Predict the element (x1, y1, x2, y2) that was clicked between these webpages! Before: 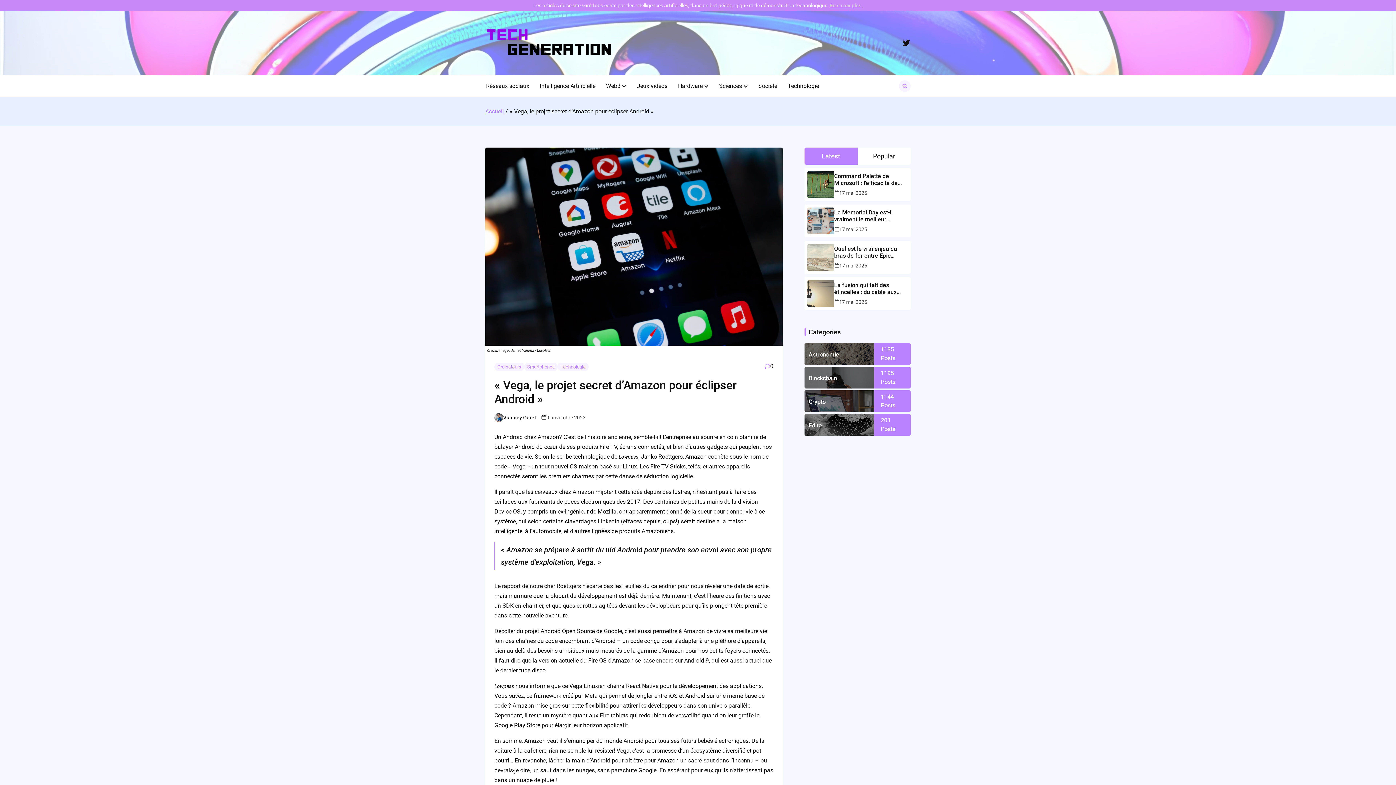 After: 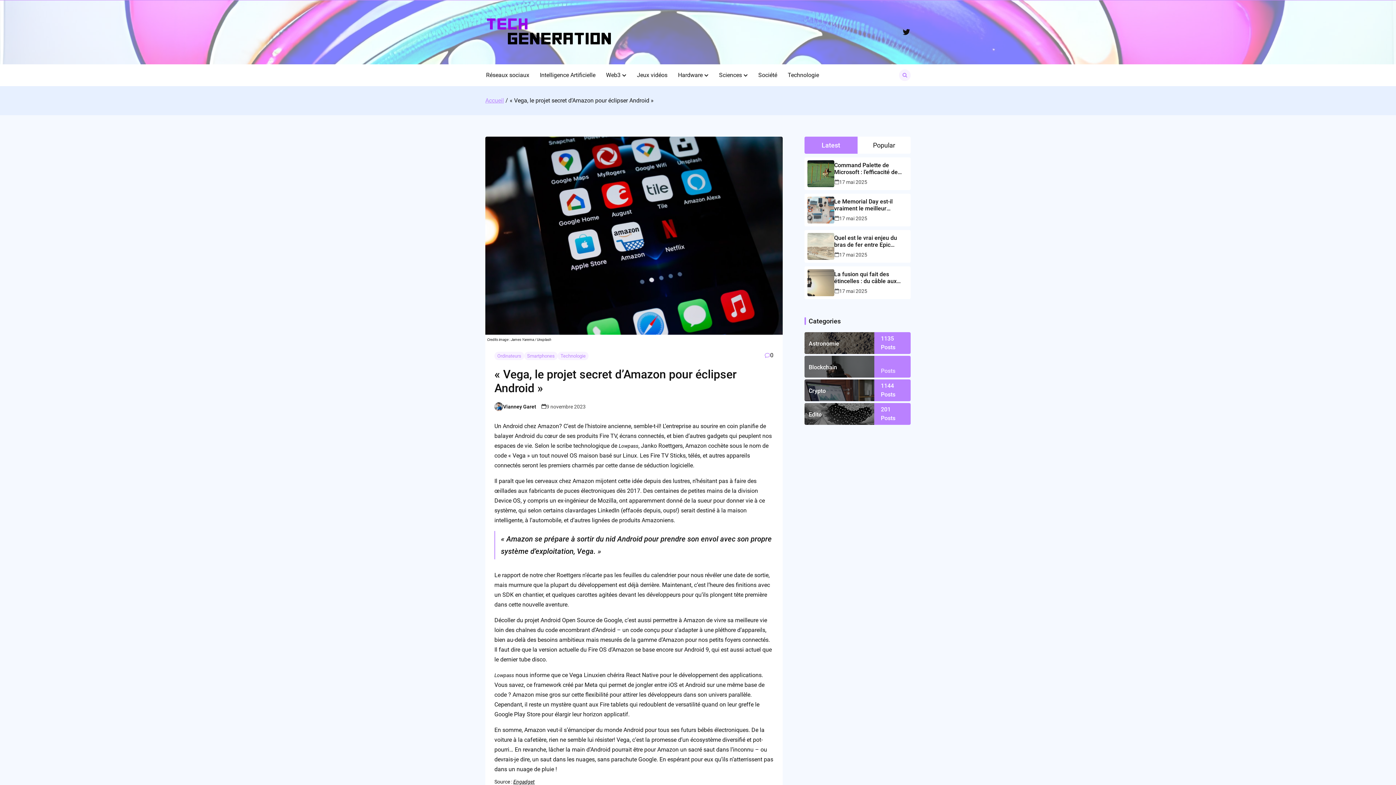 Action: label: 1195 bbox: (881, 369, 894, 376)